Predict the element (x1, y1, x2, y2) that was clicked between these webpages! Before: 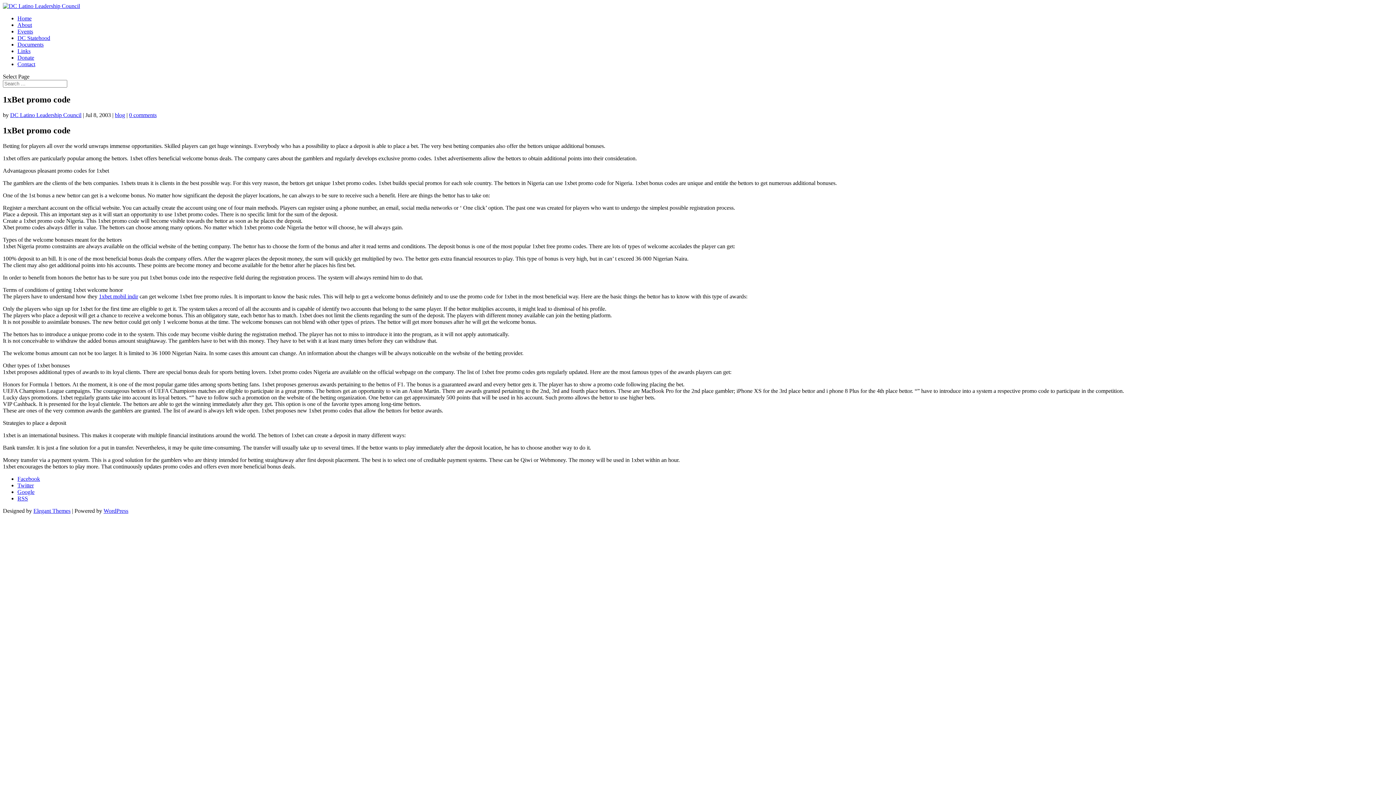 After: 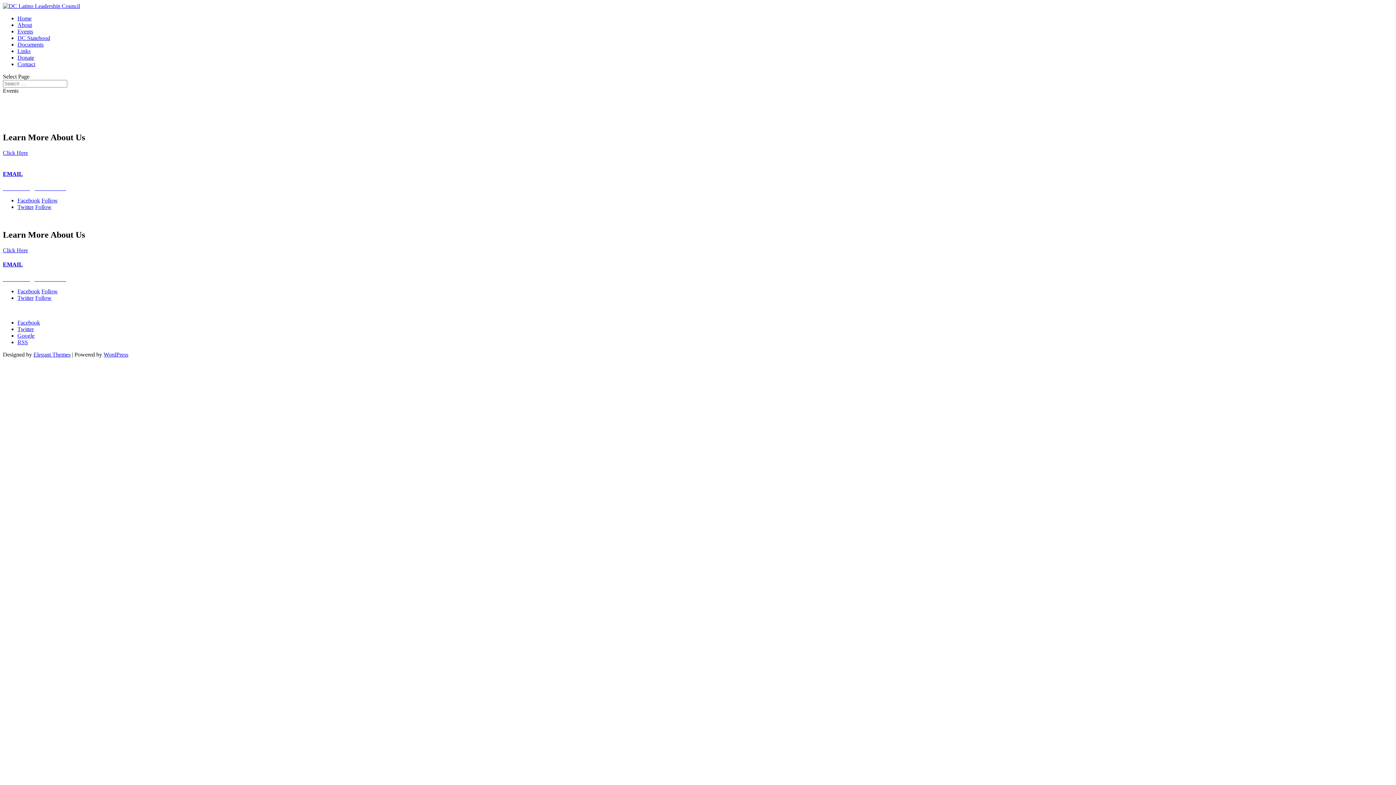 Action: bbox: (17, 28, 33, 34) label: Events